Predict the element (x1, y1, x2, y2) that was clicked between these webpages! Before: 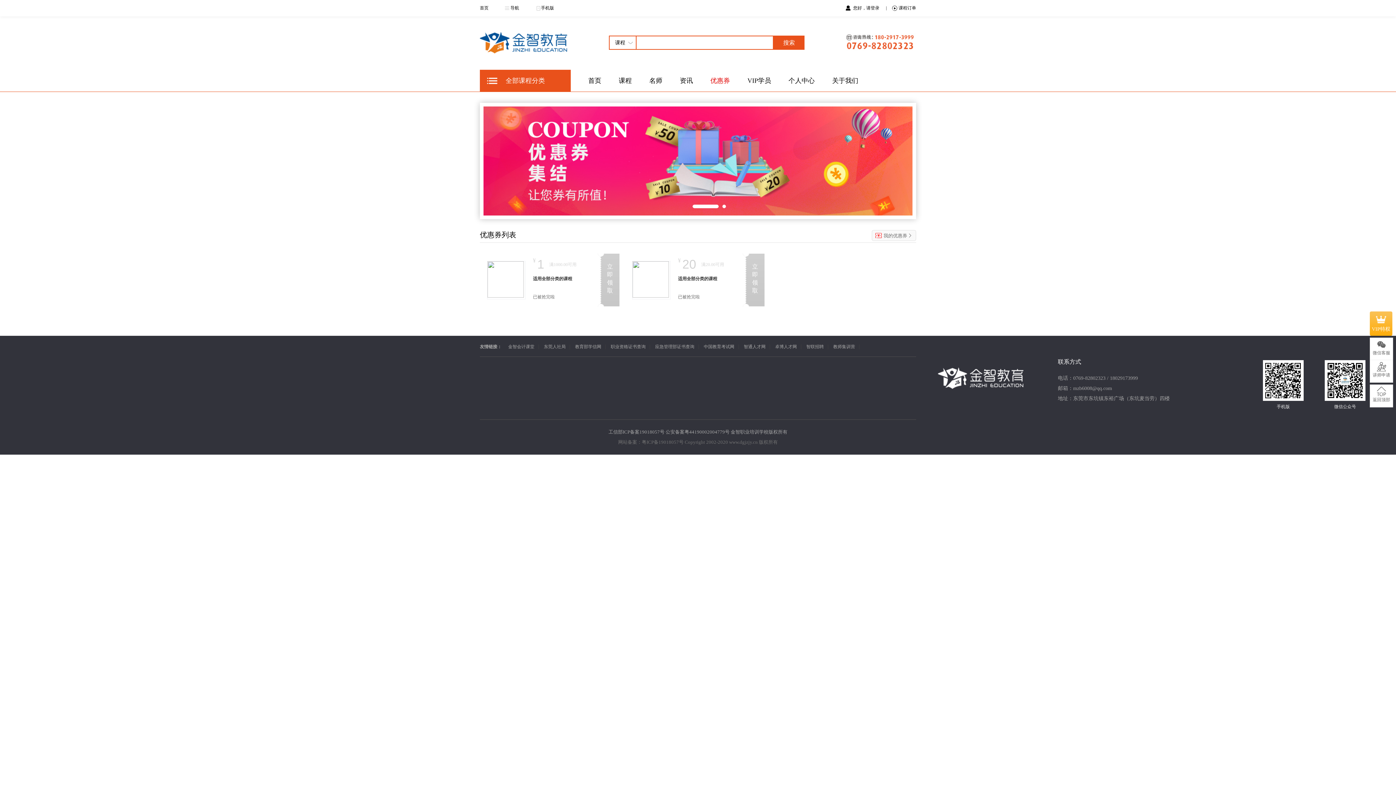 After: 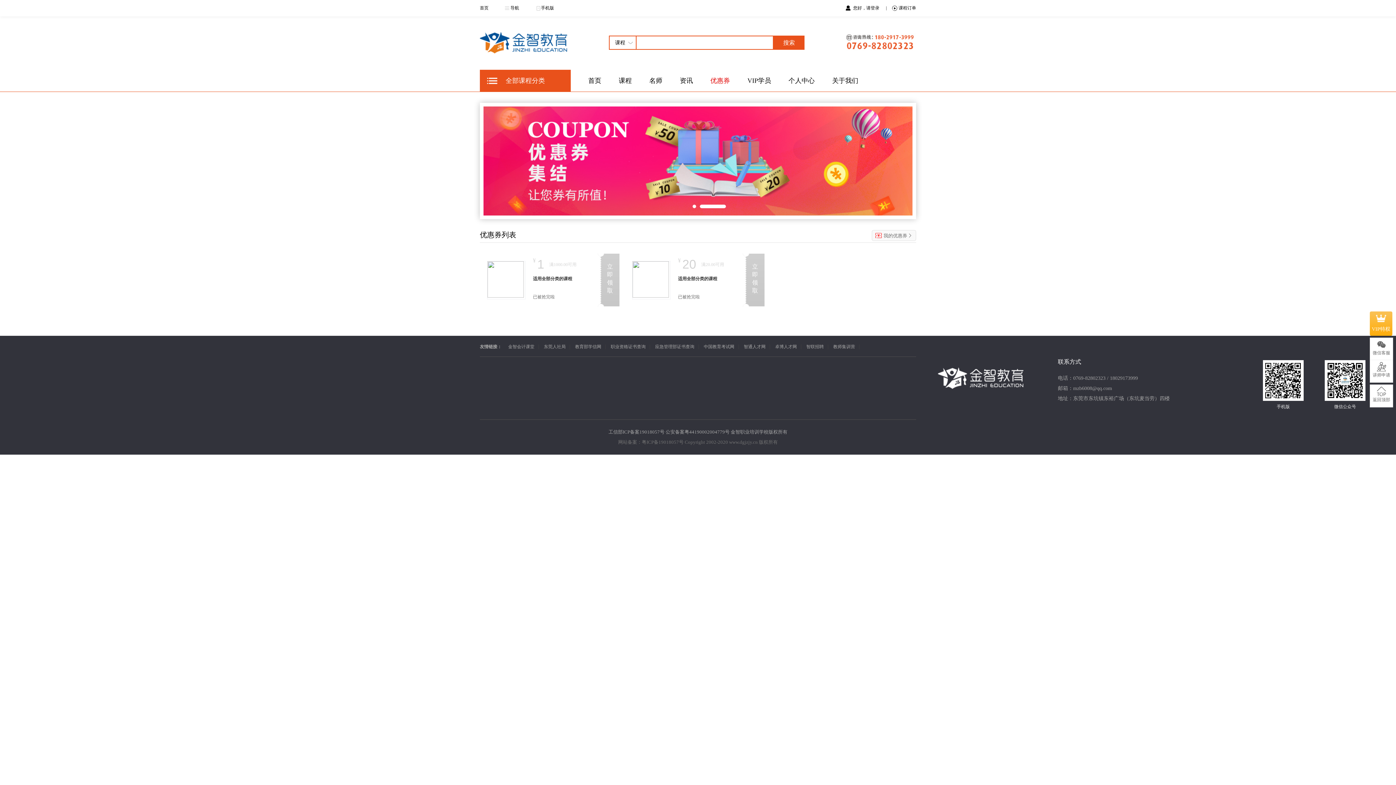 Action: bbox: (480, 106, 916, 215)